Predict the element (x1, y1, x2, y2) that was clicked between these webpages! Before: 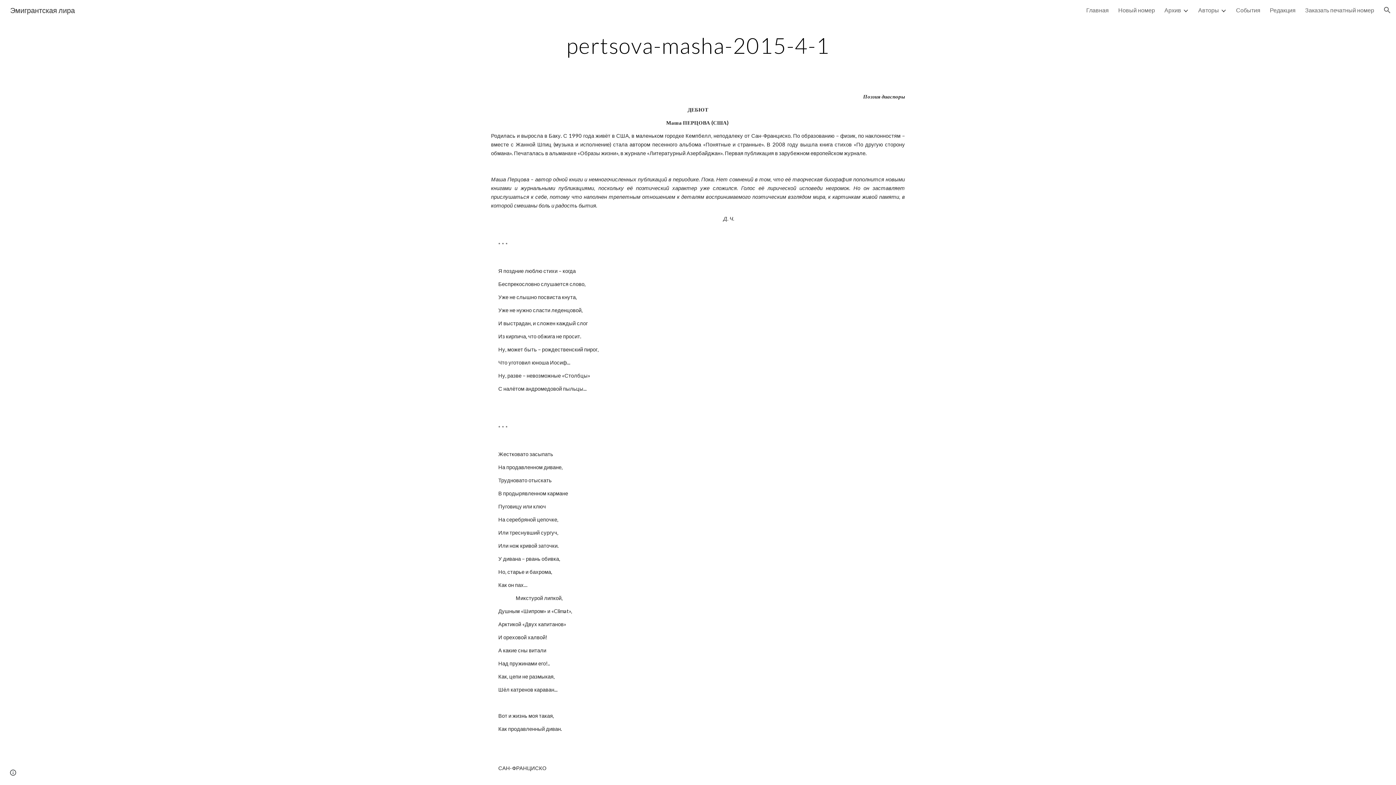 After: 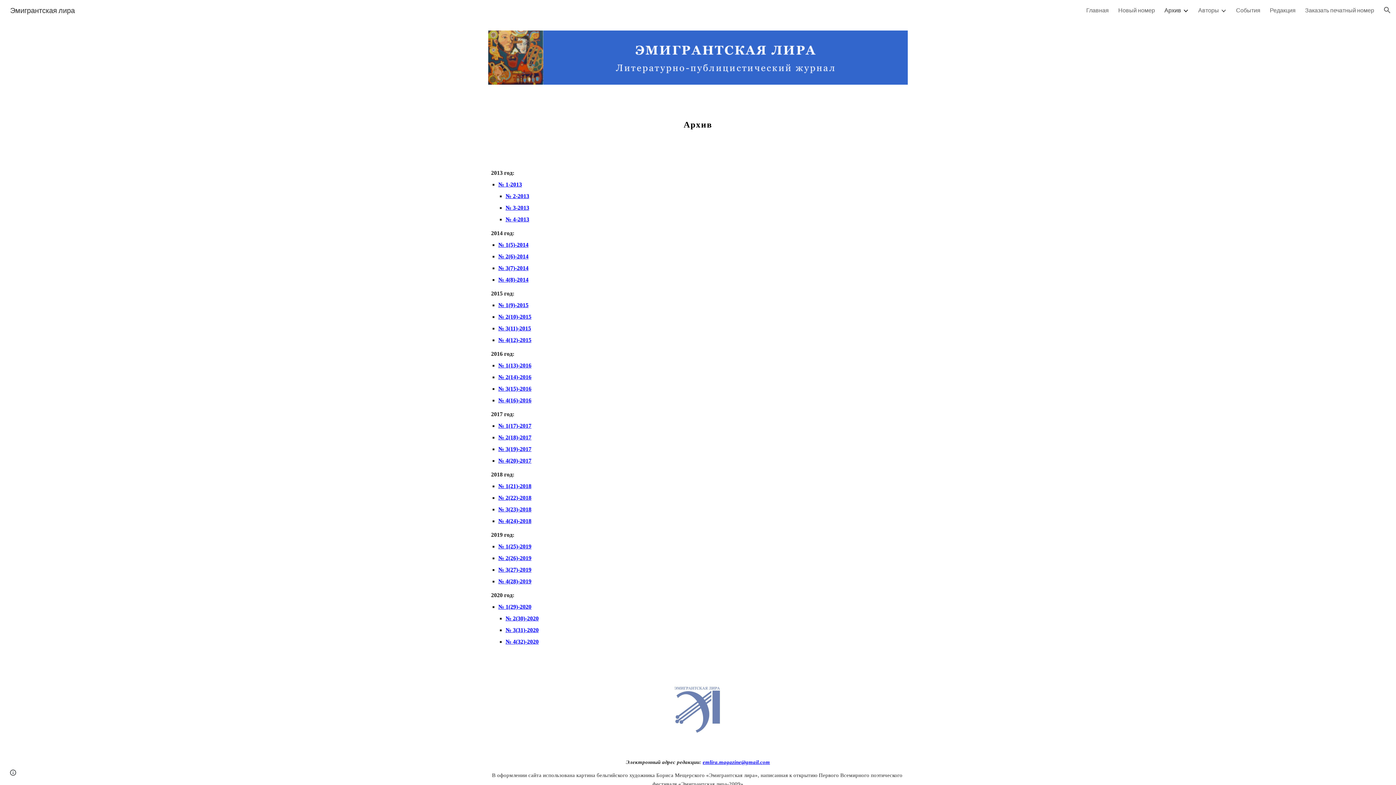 Action: label: Архив bbox: (1164, 6, 1181, 13)